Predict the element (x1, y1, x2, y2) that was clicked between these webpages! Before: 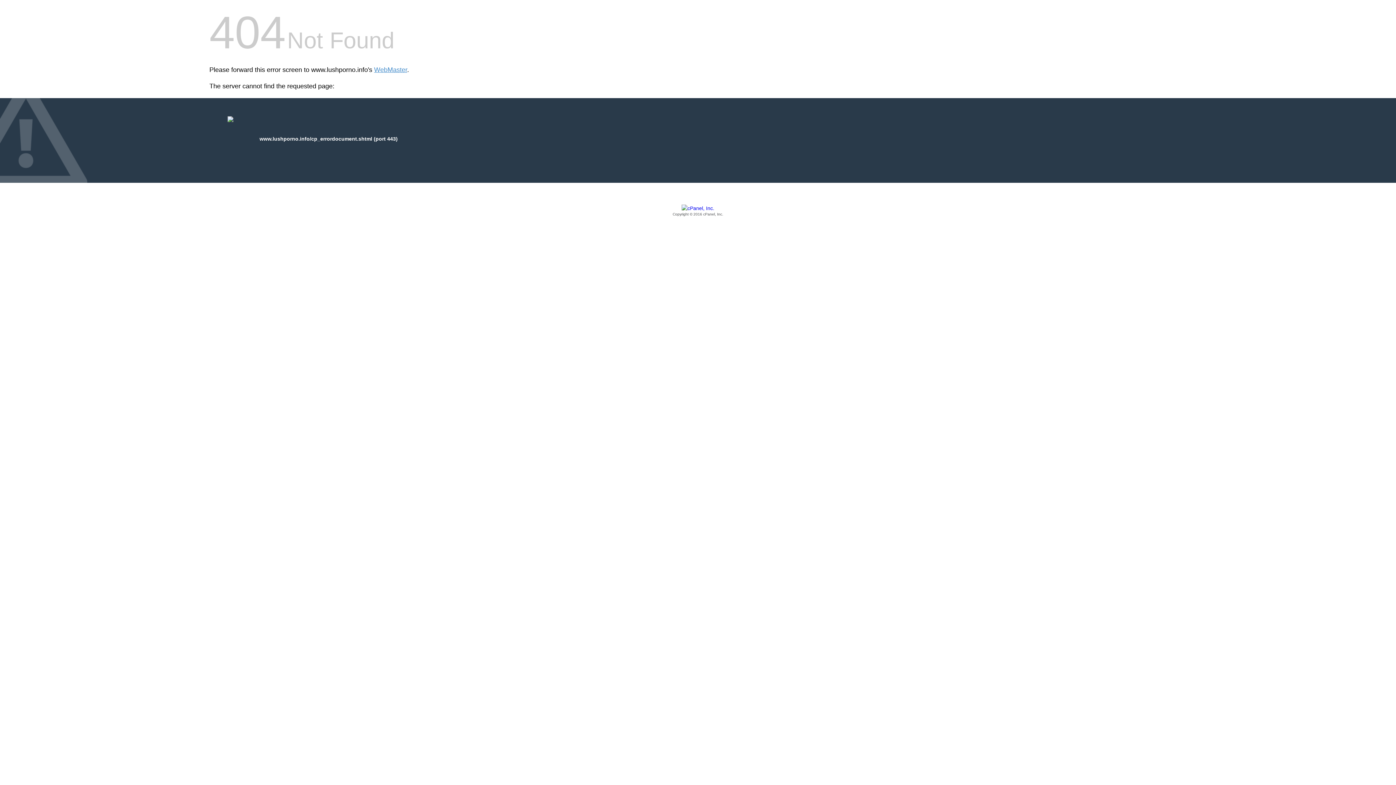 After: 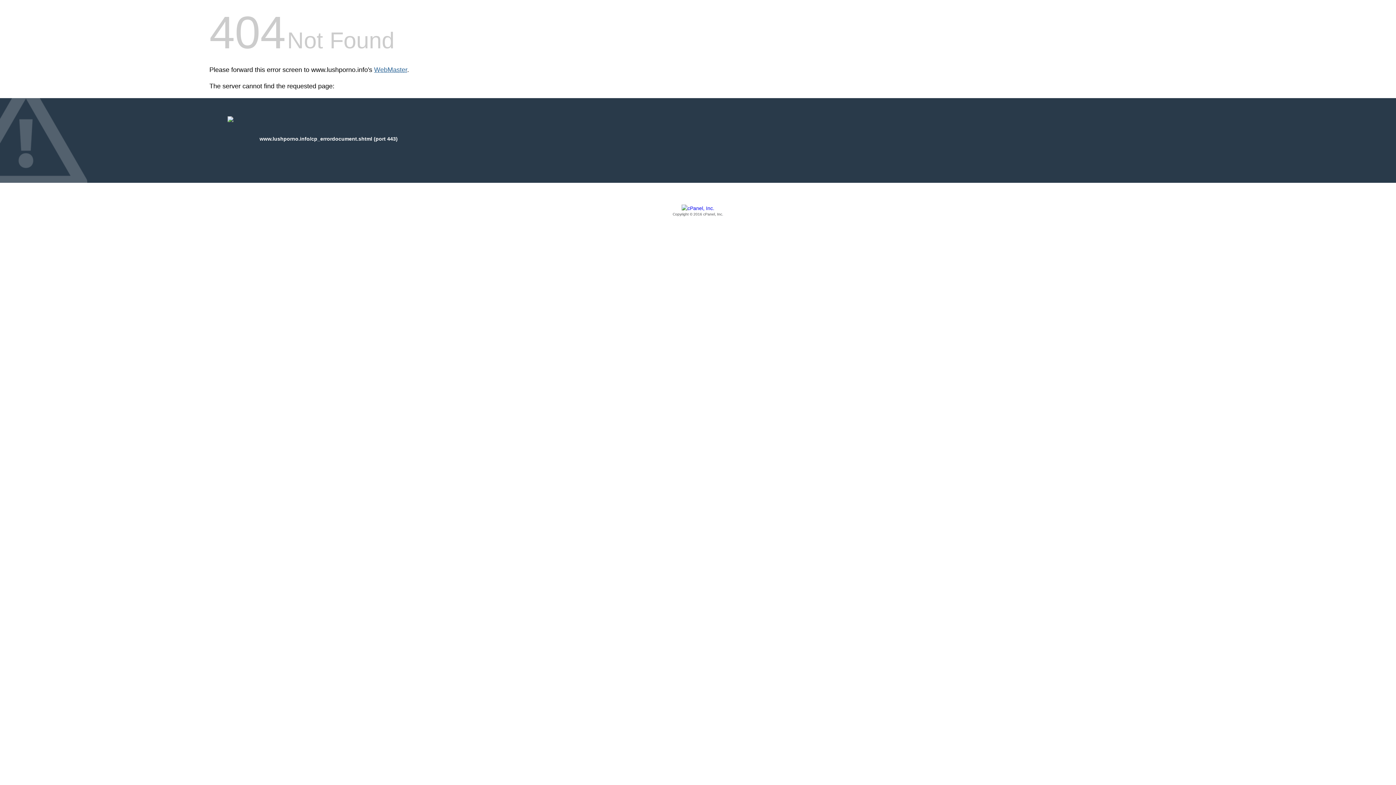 Action: bbox: (374, 66, 407, 73) label: WebMaster